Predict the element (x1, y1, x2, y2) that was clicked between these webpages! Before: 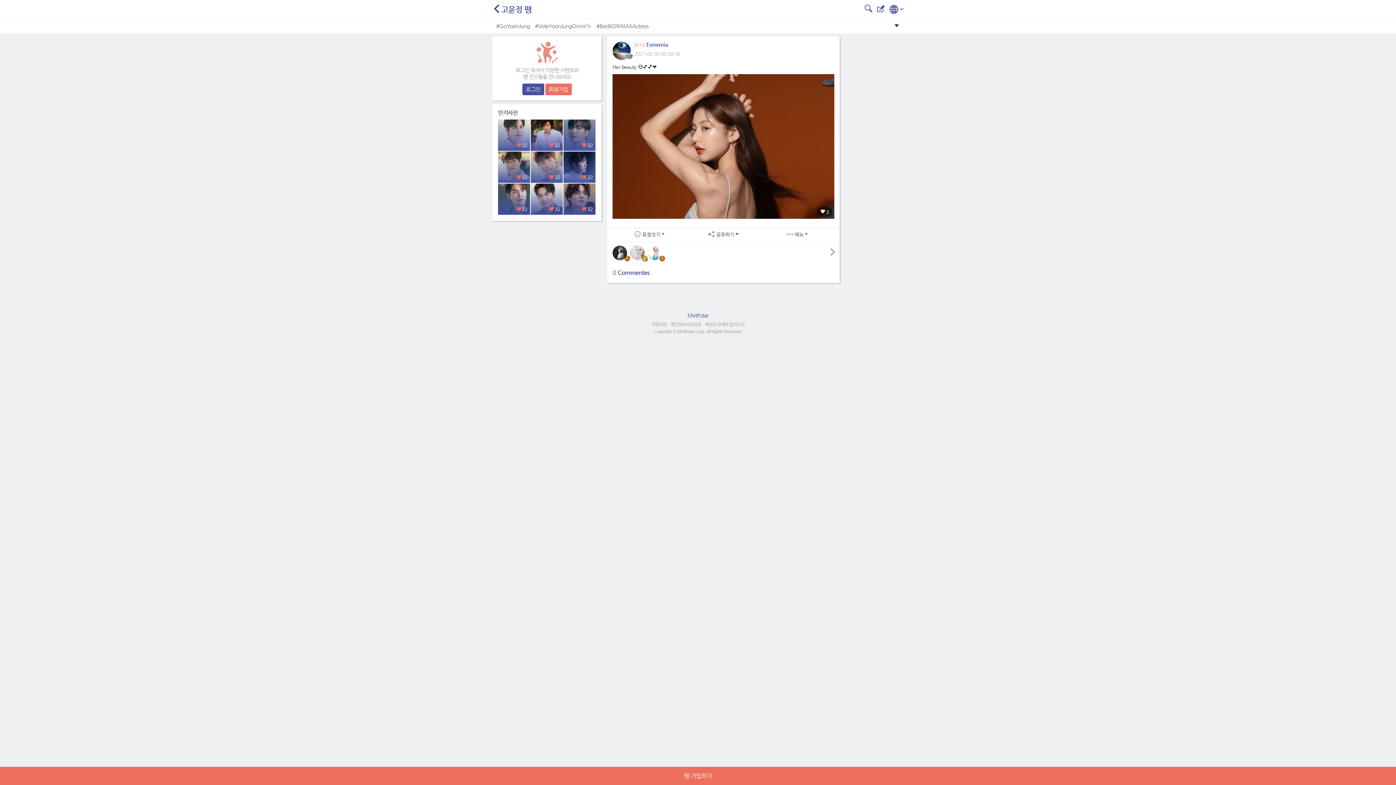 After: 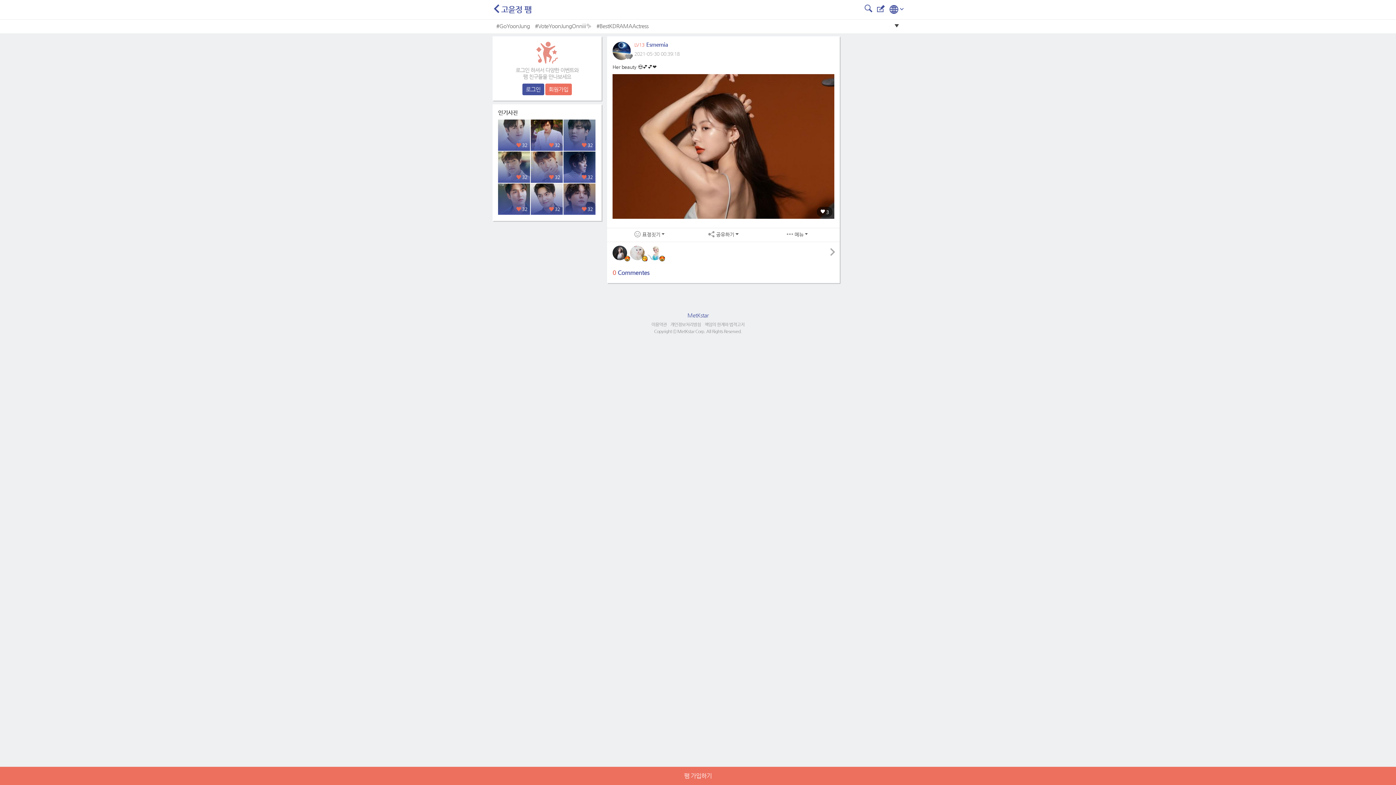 Action: label: 메뉴 bbox: (787, 232, 808, 238)